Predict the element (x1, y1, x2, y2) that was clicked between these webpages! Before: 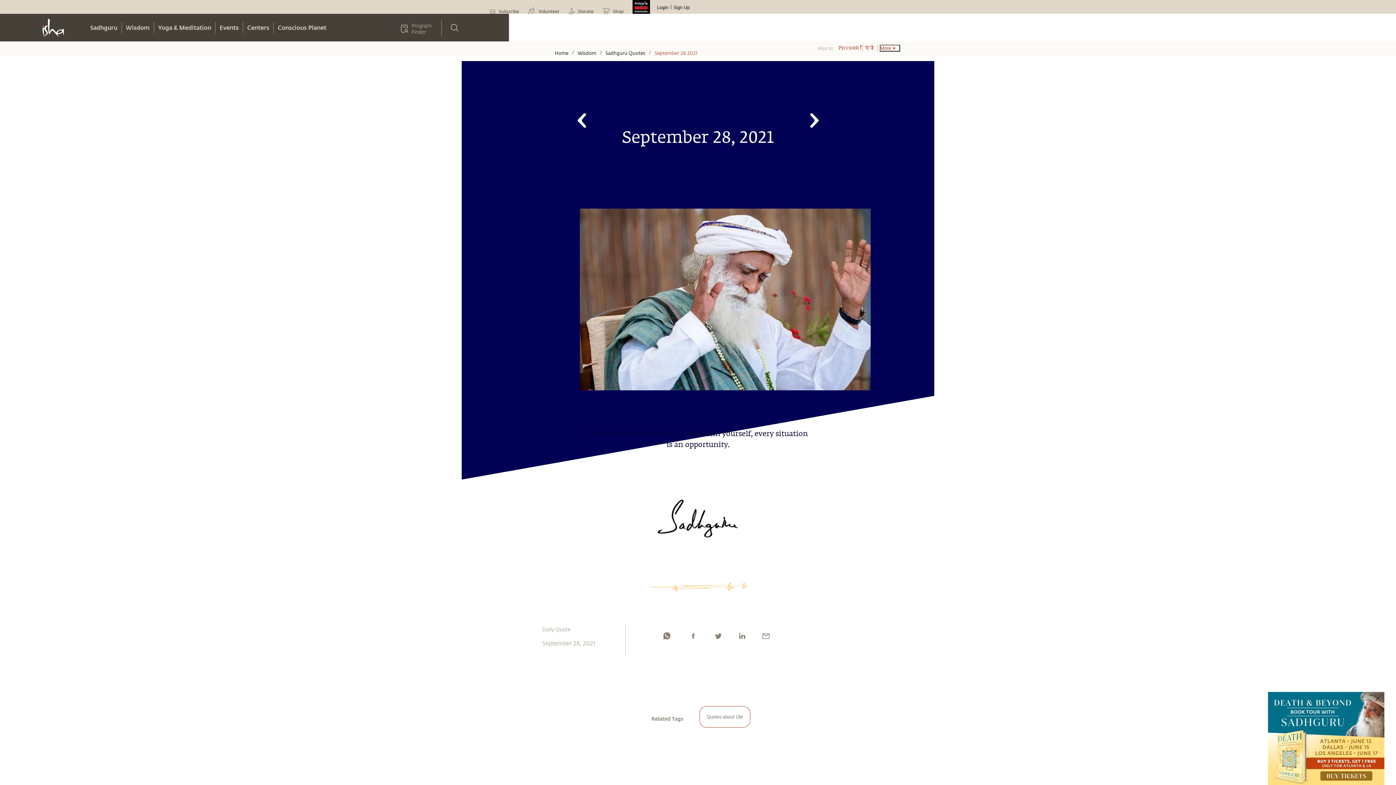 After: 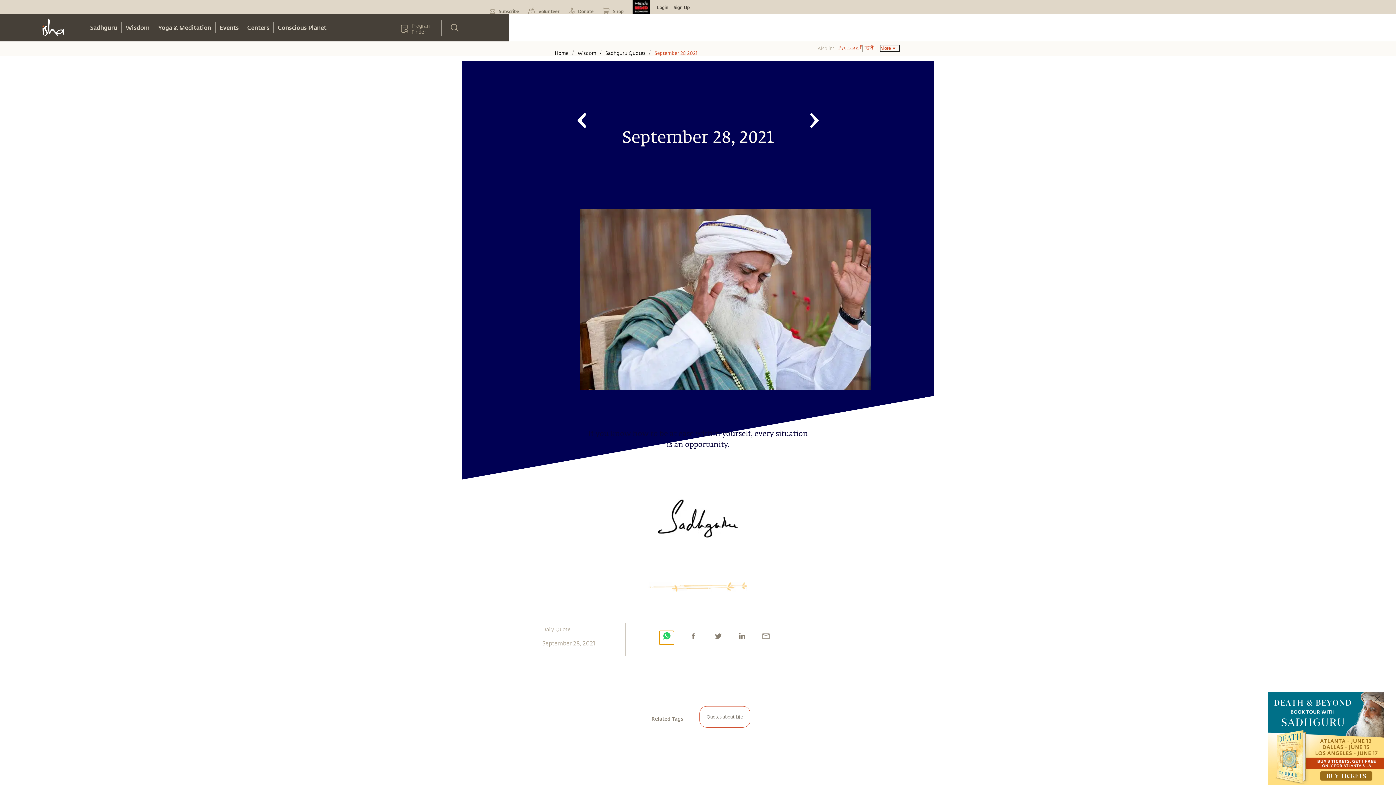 Action: bbox: (659, 631, 674, 641)